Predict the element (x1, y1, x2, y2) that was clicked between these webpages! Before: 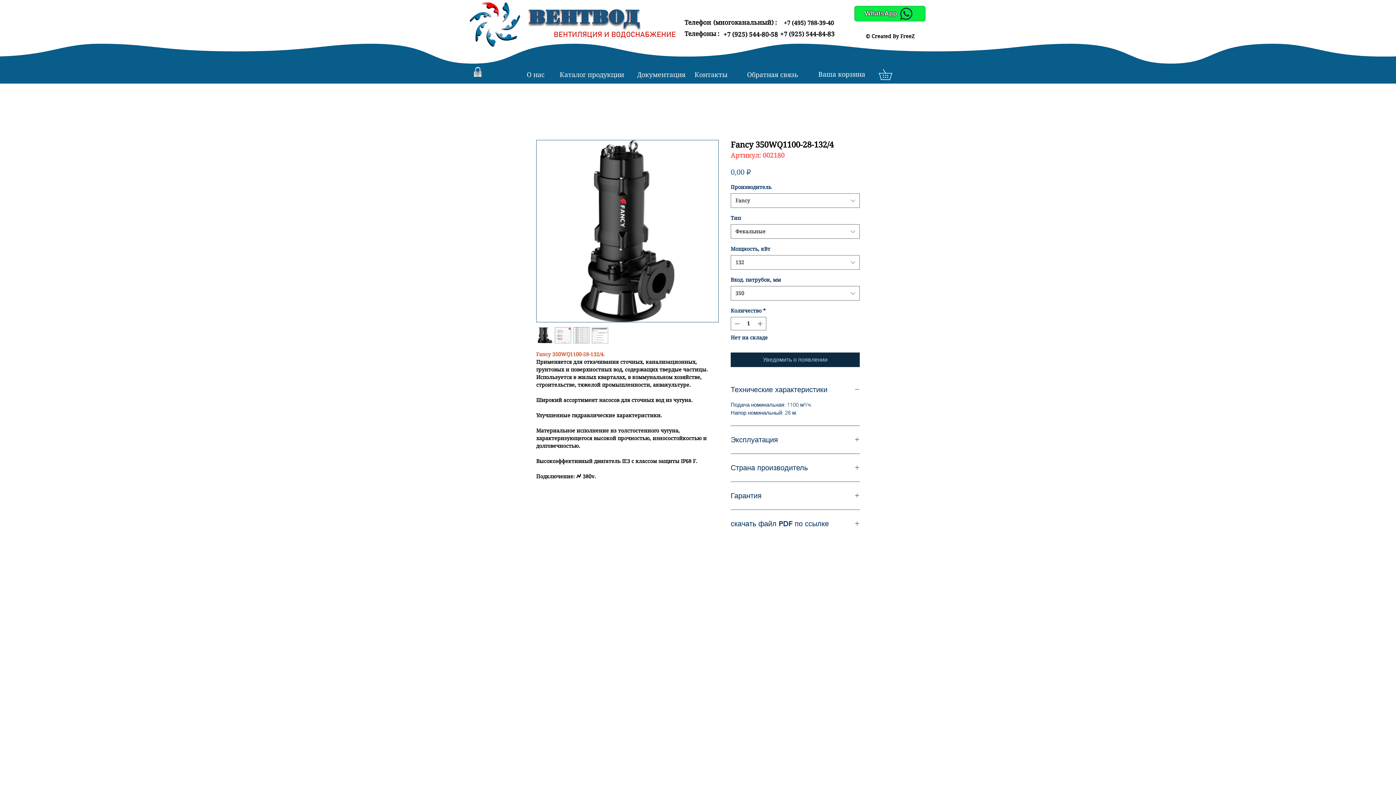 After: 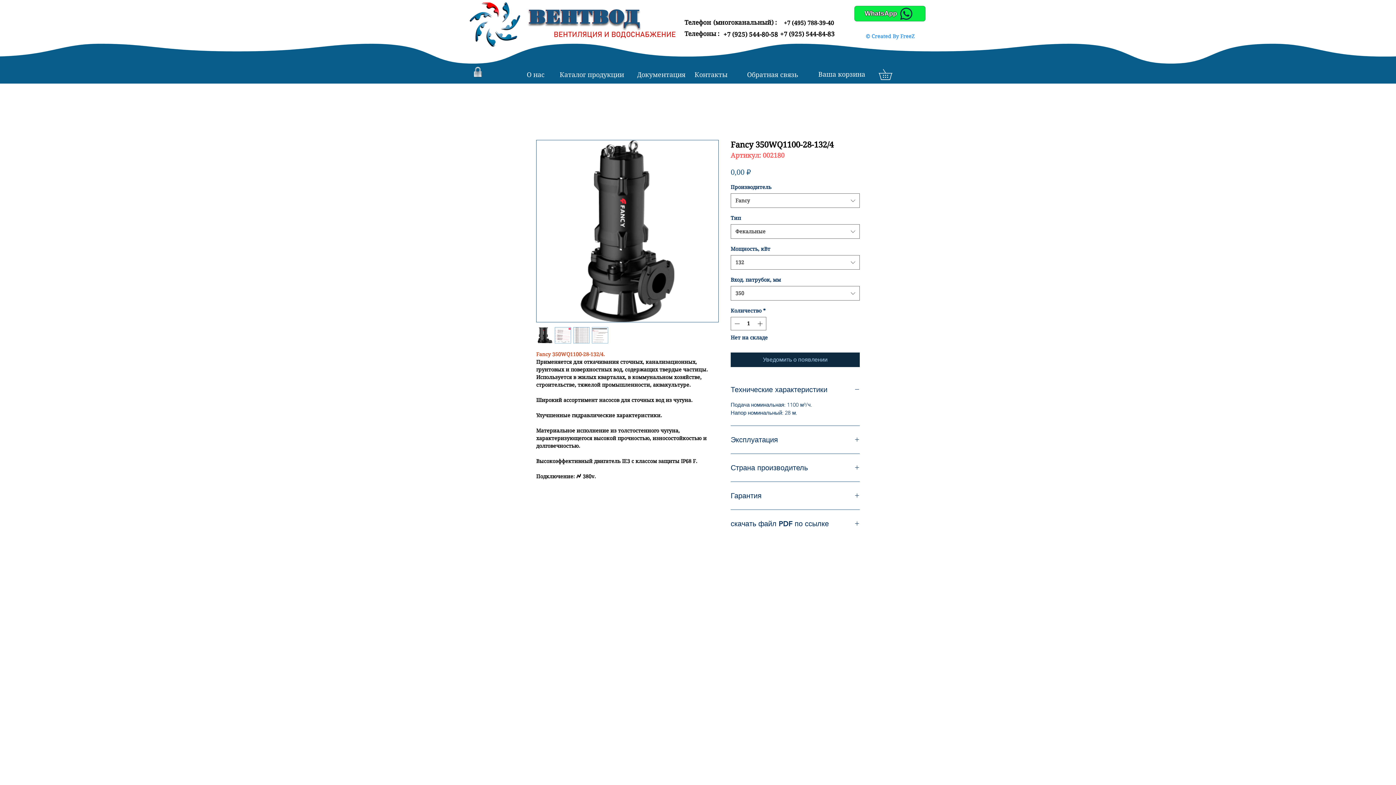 Action: label: © Created By FreeZ bbox: (863, 32, 917, 40)